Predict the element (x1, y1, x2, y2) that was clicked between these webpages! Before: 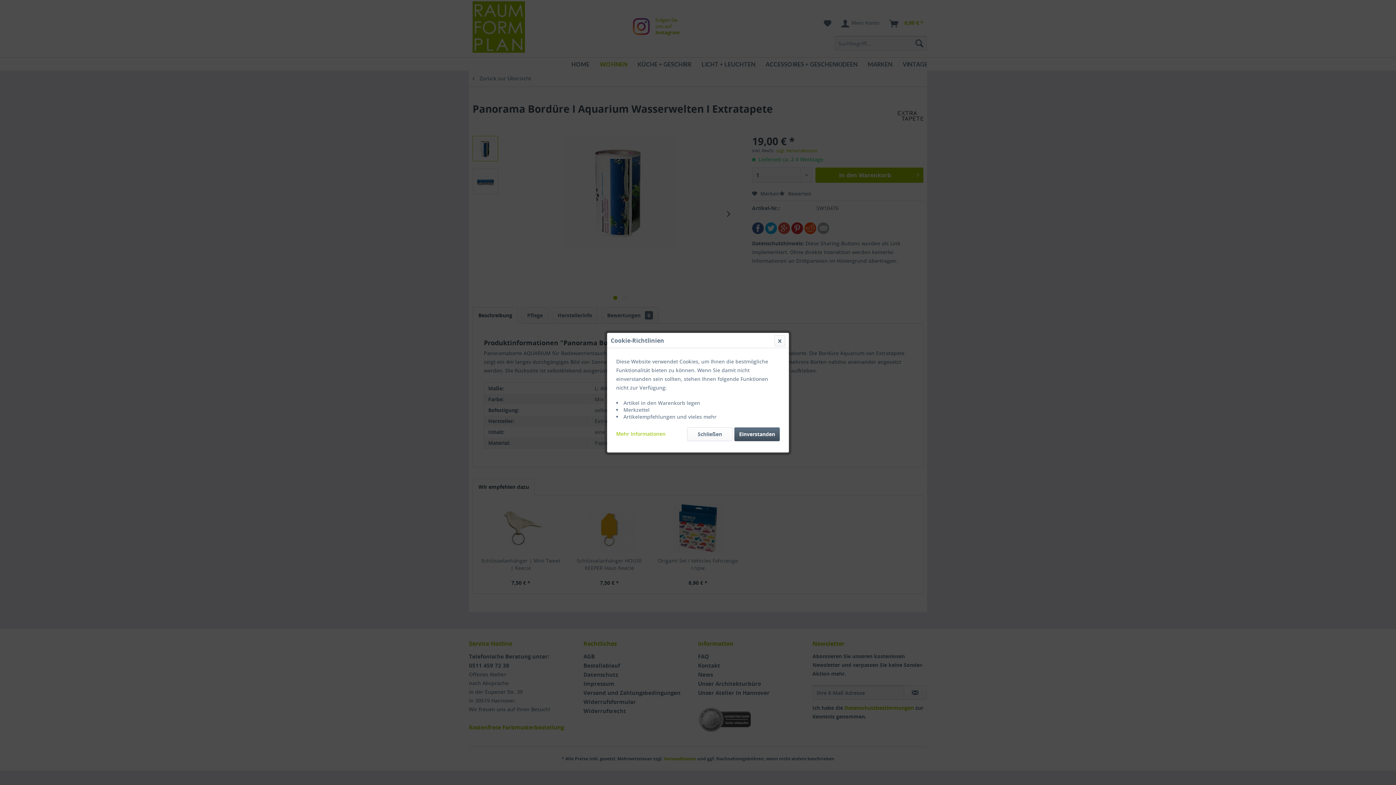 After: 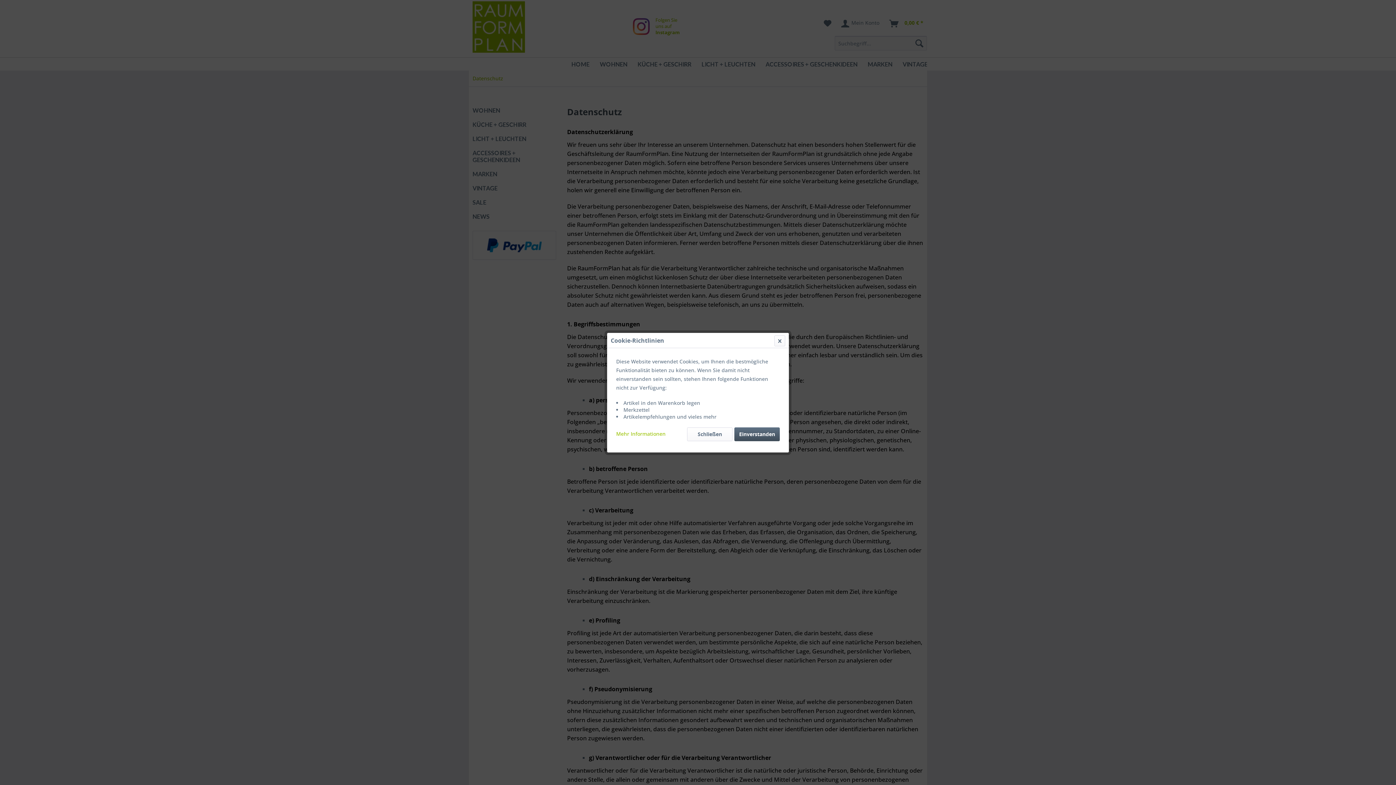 Action: label: Mehr Informationen bbox: (616, 427, 665, 437)